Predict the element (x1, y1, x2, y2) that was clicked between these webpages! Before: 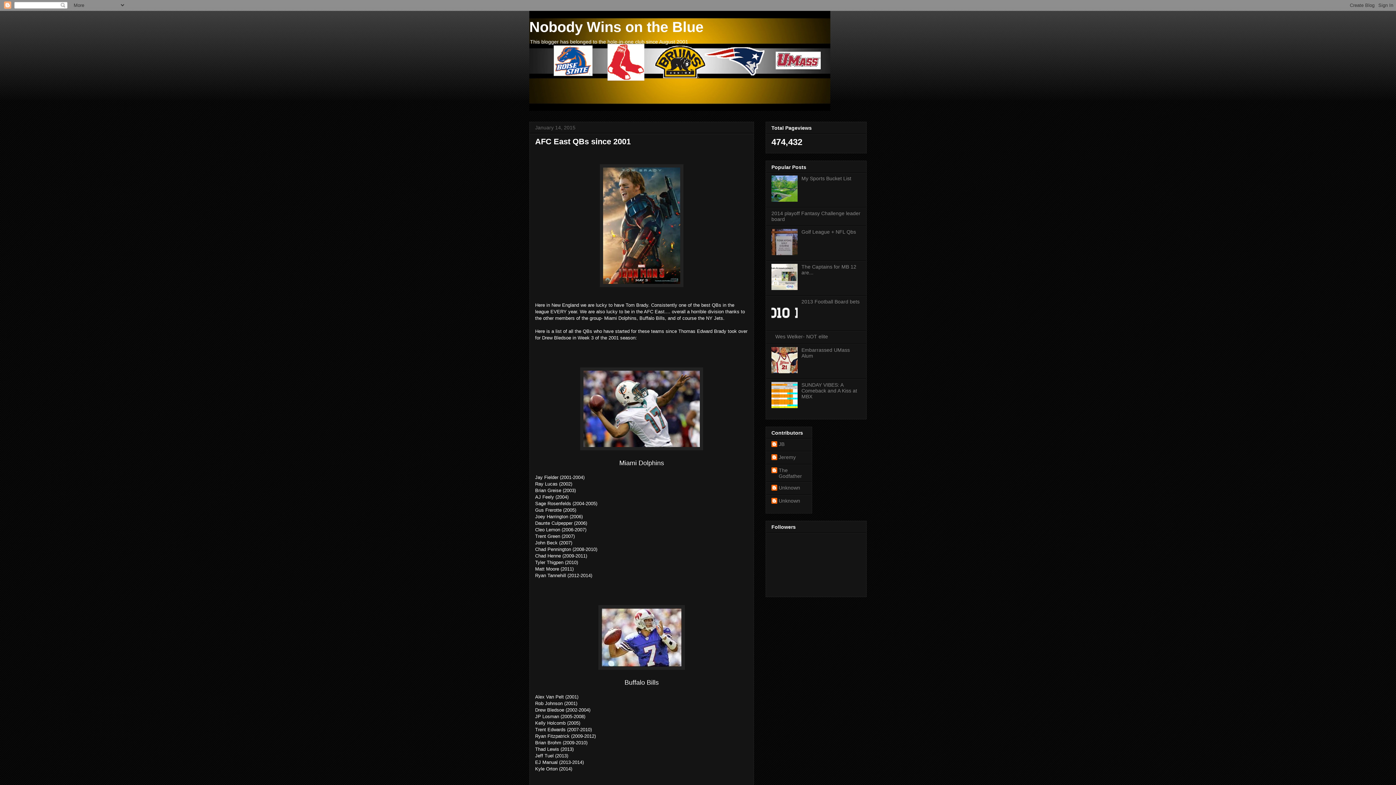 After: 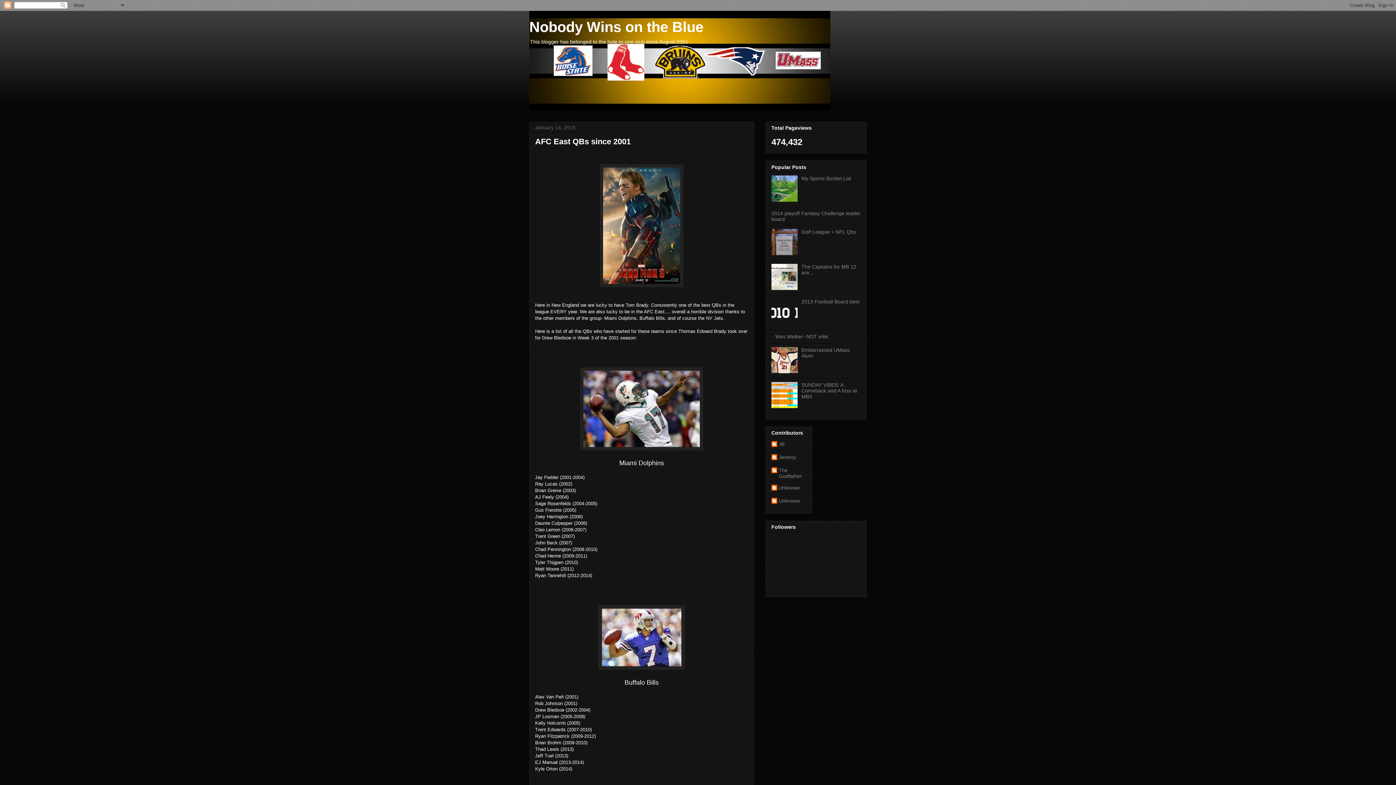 Action: bbox: (771, 285, 799, 291)